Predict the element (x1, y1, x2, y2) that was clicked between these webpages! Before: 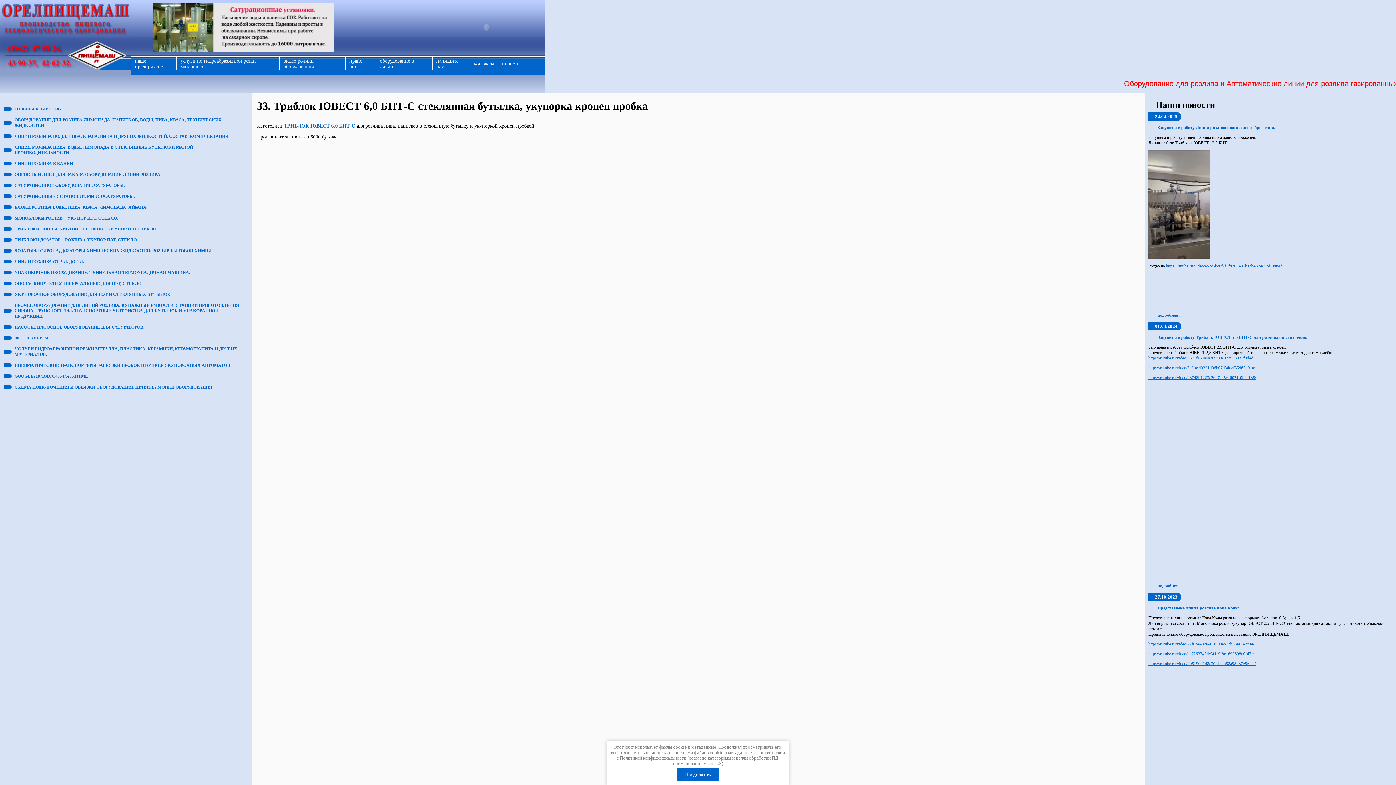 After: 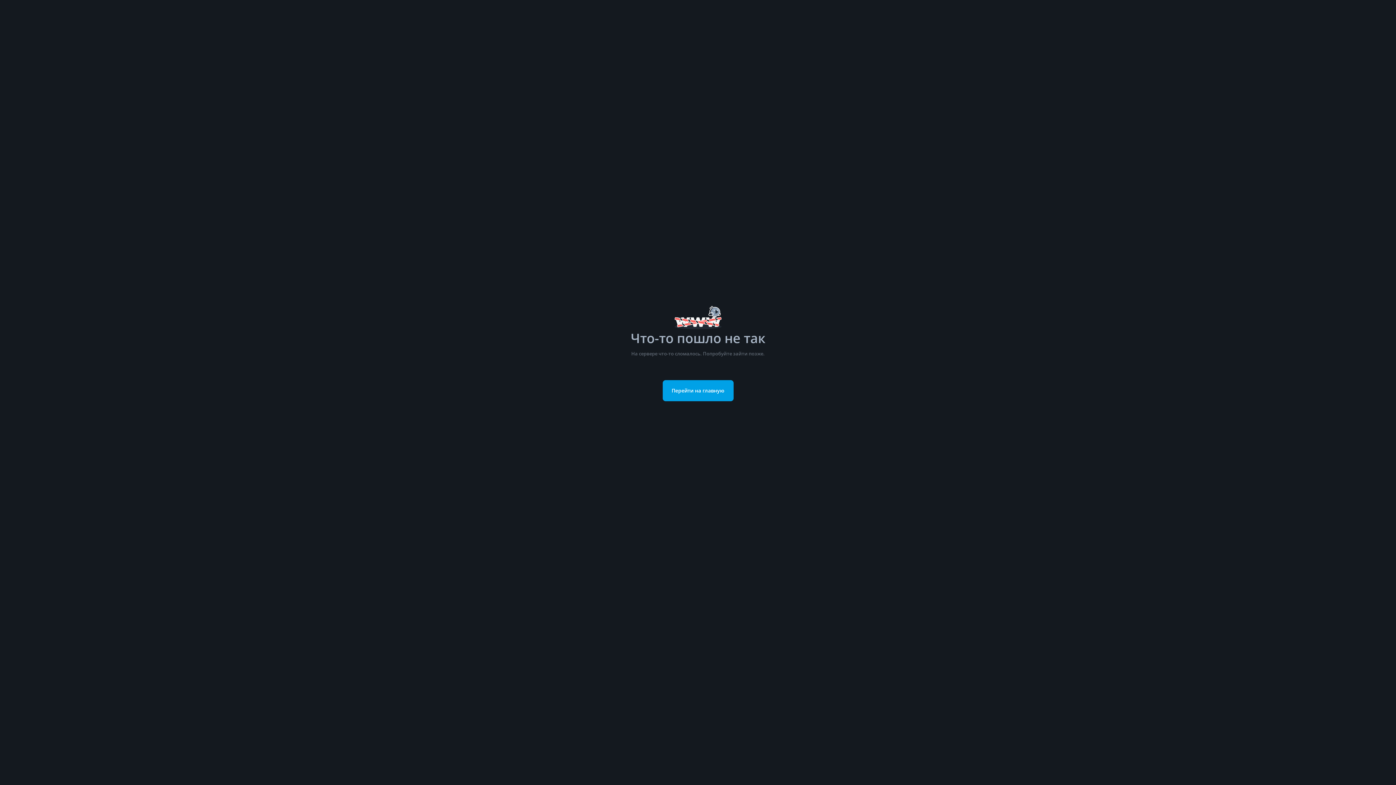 Action: bbox: (1148, 661, 1256, 666) label: https://rutube.ru/video/40519601d8c30a16db58a98b87e5eaab/